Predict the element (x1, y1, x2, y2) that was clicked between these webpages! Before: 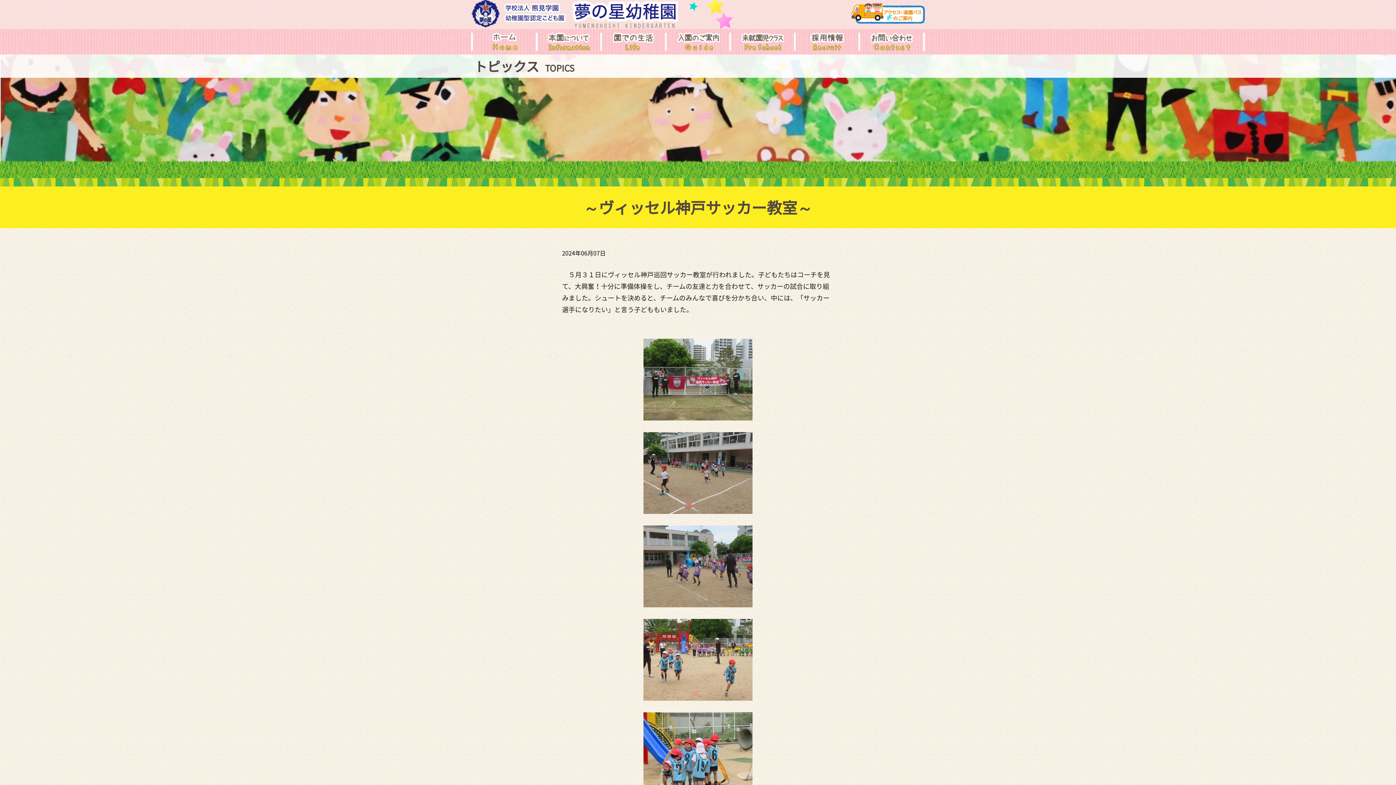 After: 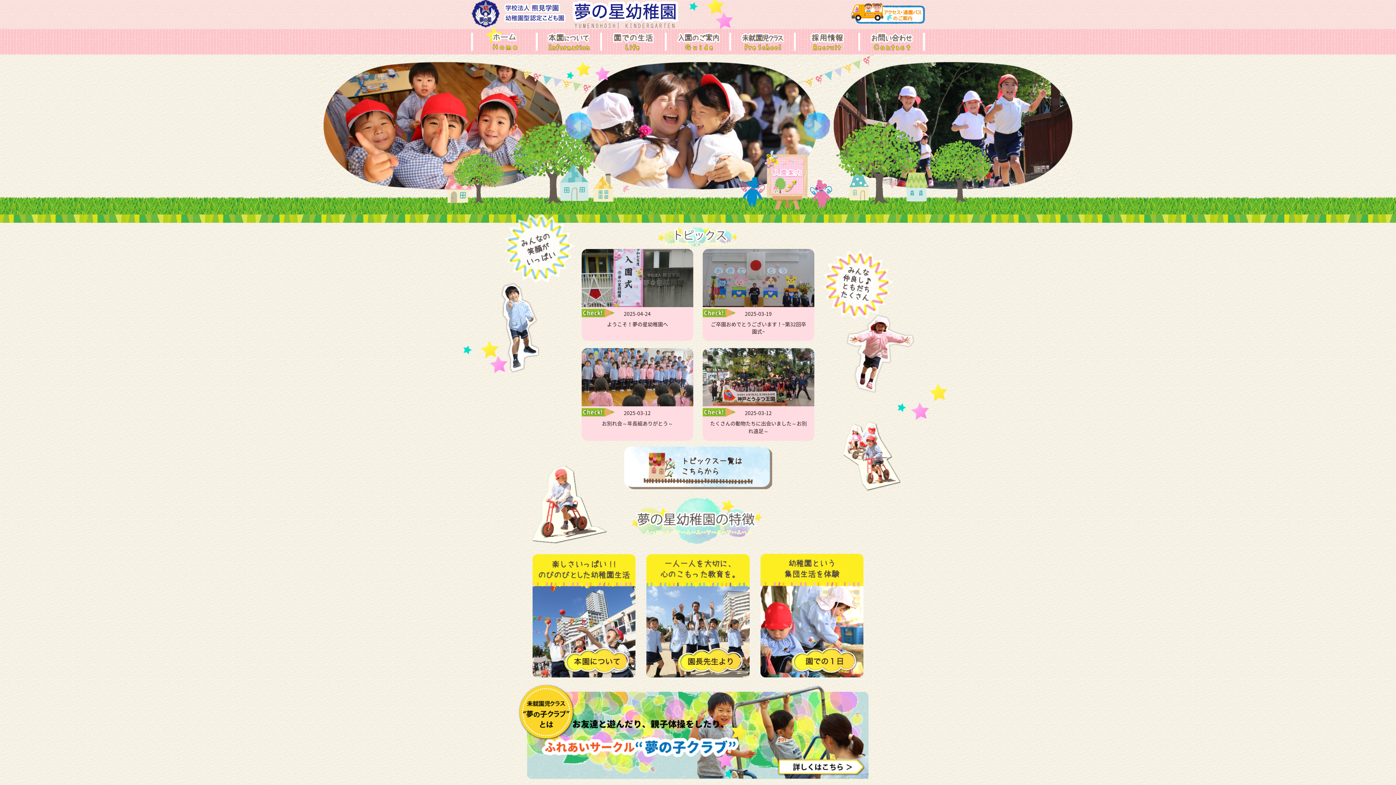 Action: bbox: (504, -2, 678, 31)